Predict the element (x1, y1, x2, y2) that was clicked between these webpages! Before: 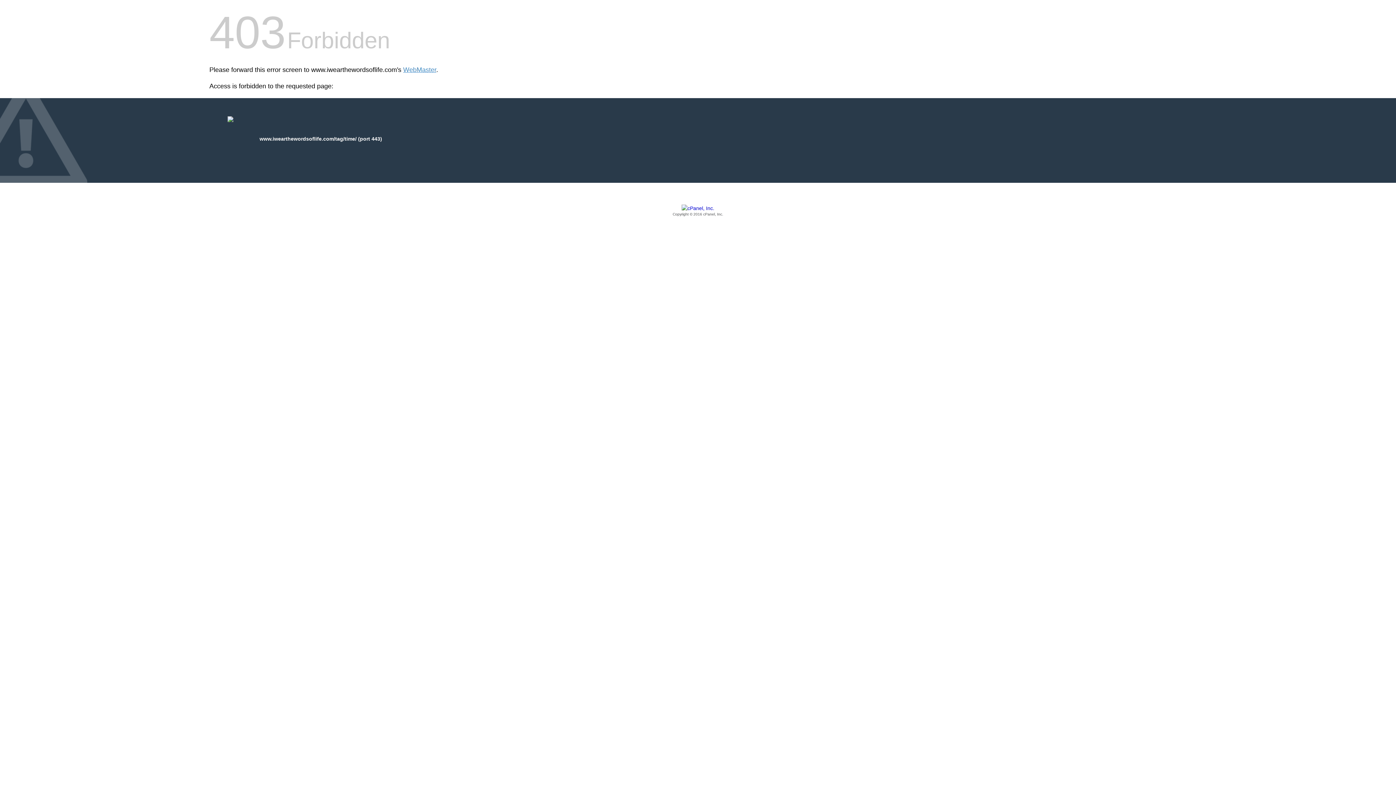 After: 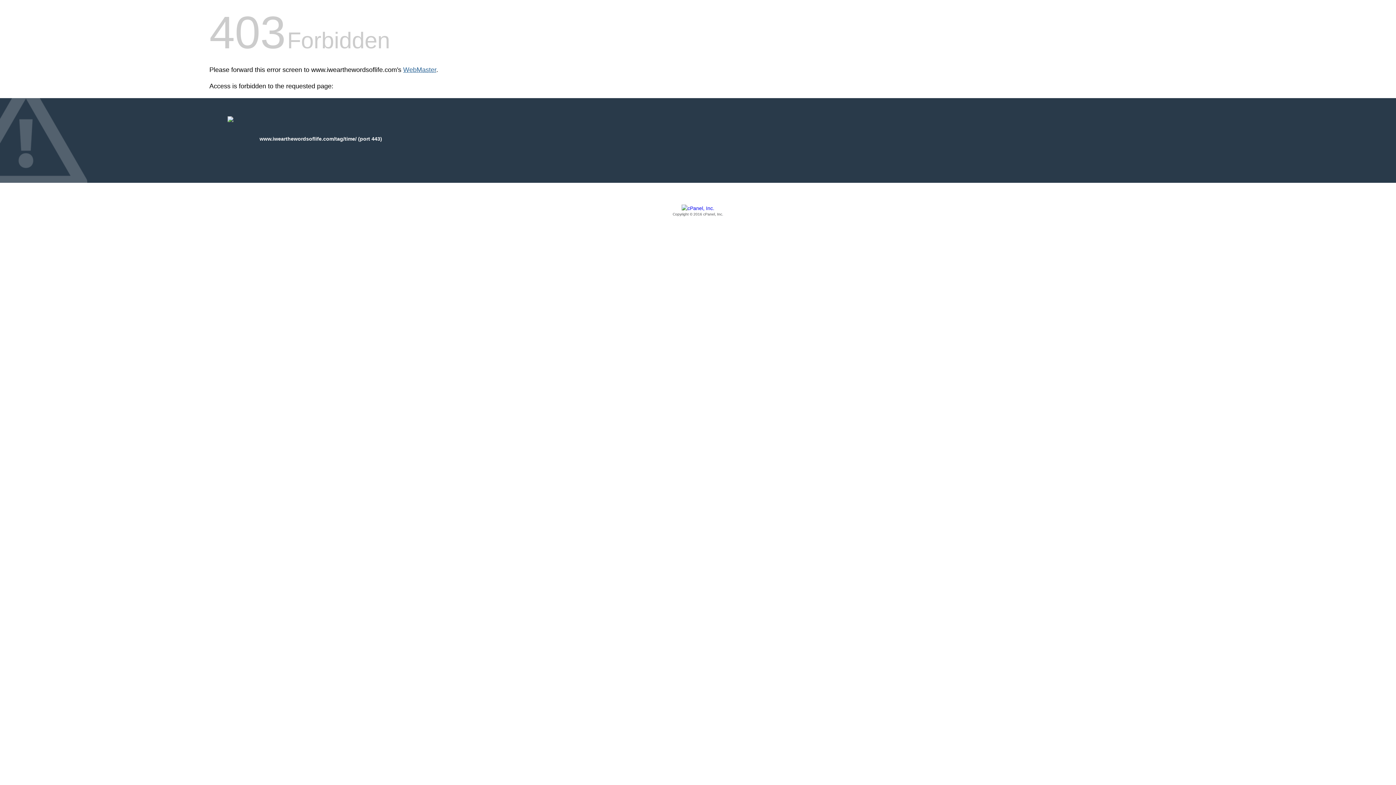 Action: bbox: (403, 66, 436, 73) label: WebMaster